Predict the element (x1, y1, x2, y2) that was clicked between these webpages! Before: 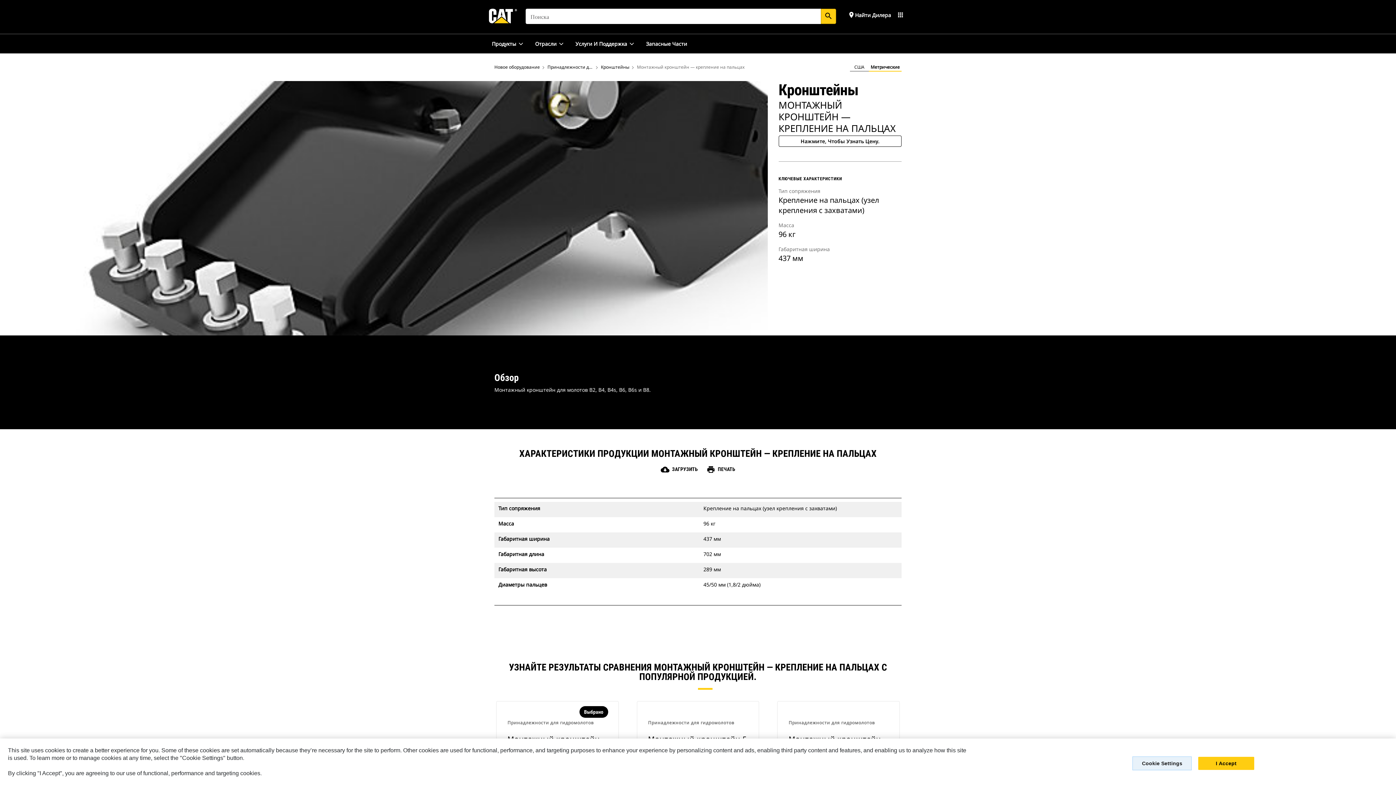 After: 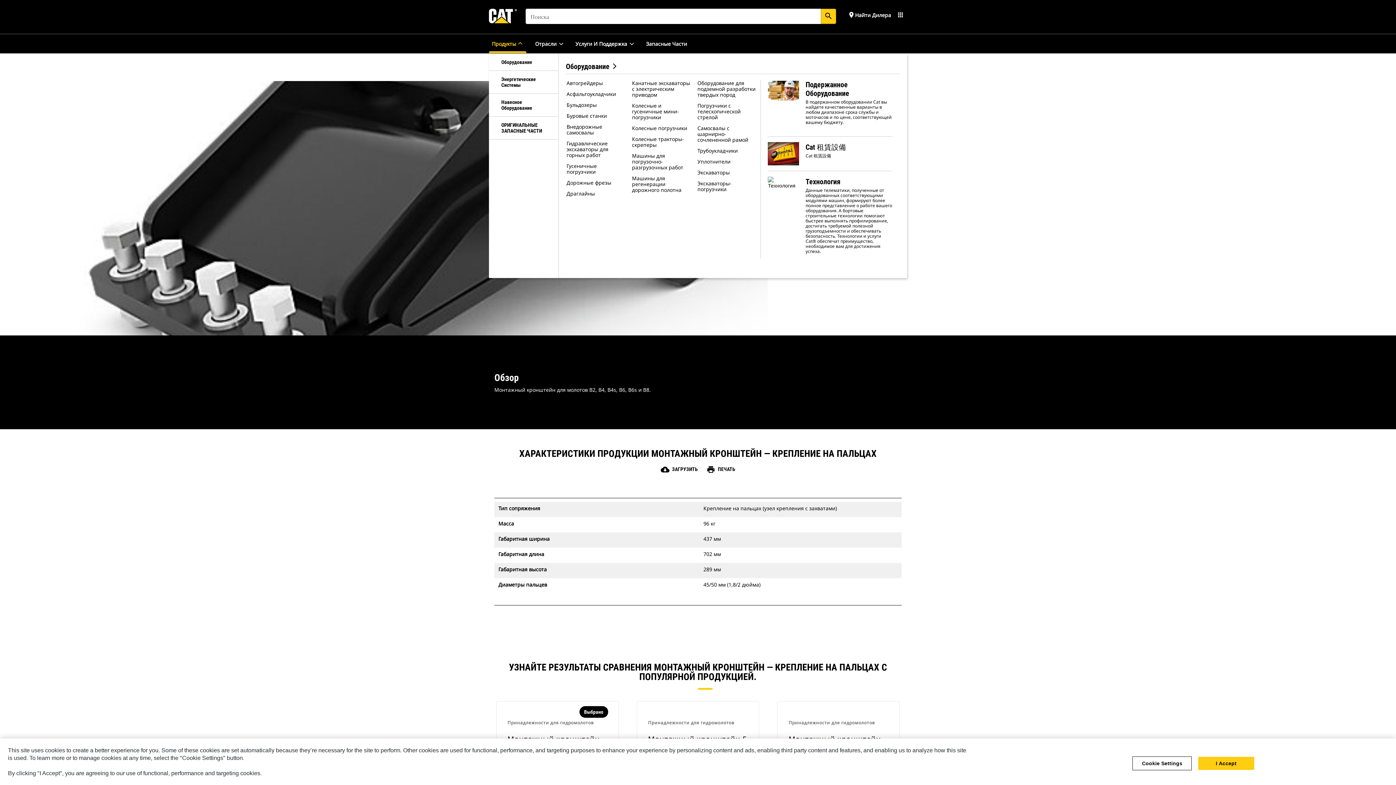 Action: bbox: (517, 40, 523, 46)